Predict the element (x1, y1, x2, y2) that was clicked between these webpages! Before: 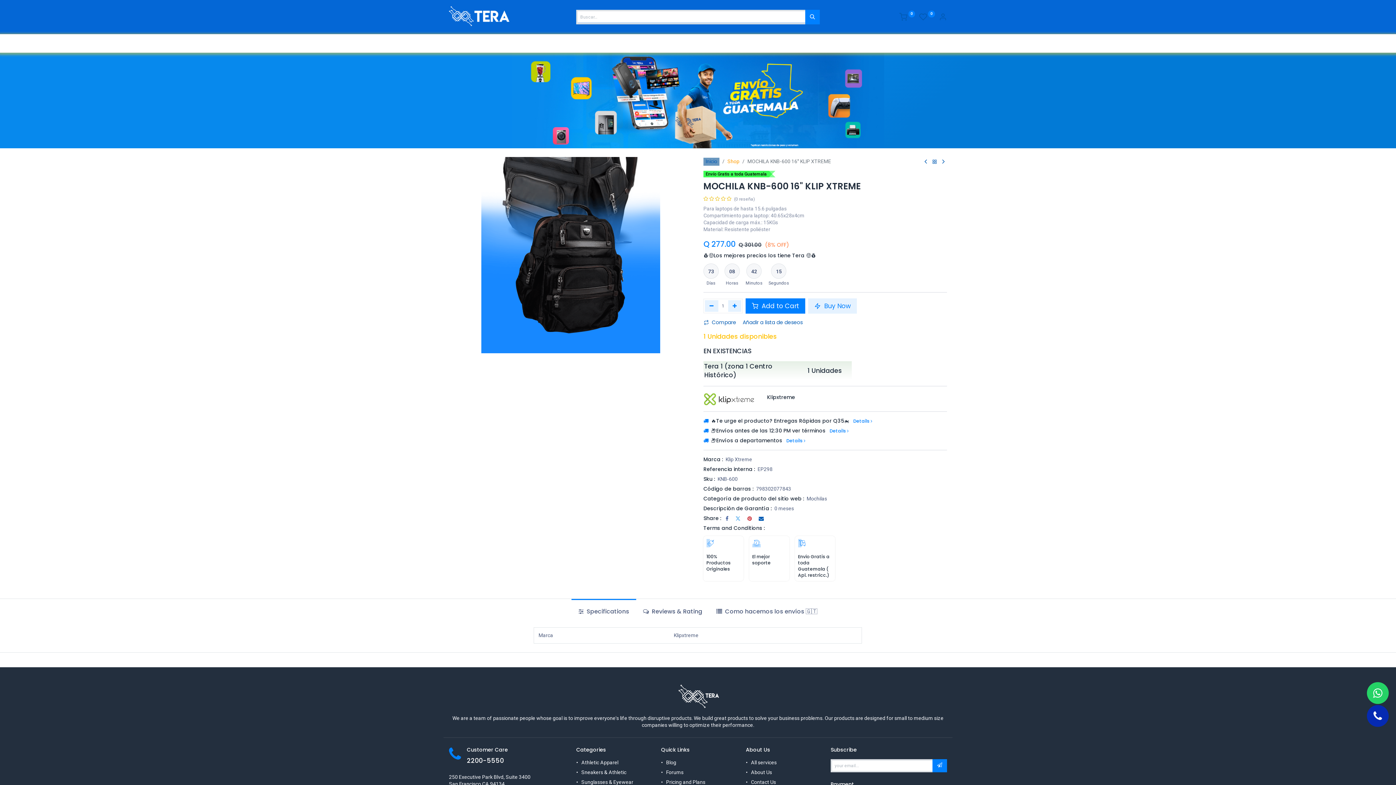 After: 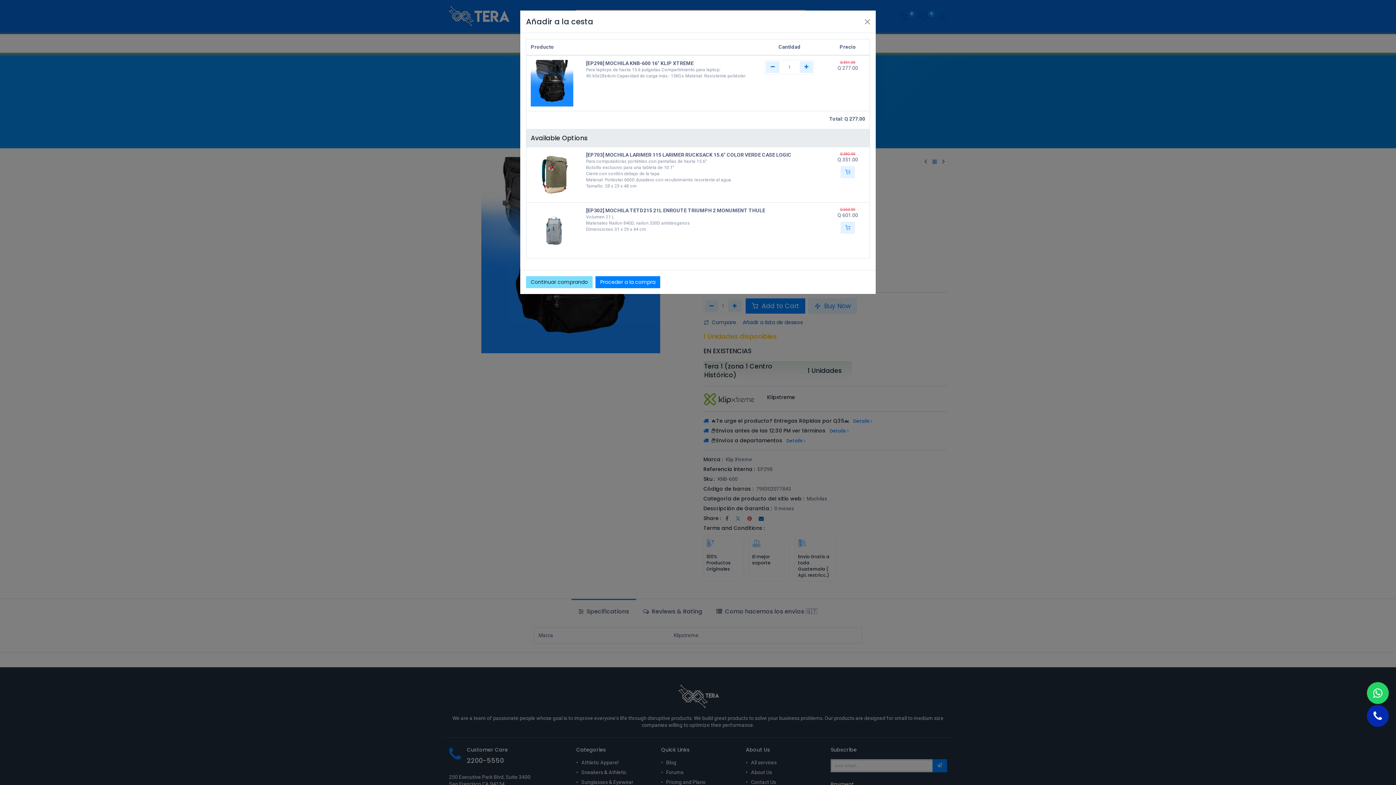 Action: label:  Add to Cart bbox: (745, 298, 805, 313)